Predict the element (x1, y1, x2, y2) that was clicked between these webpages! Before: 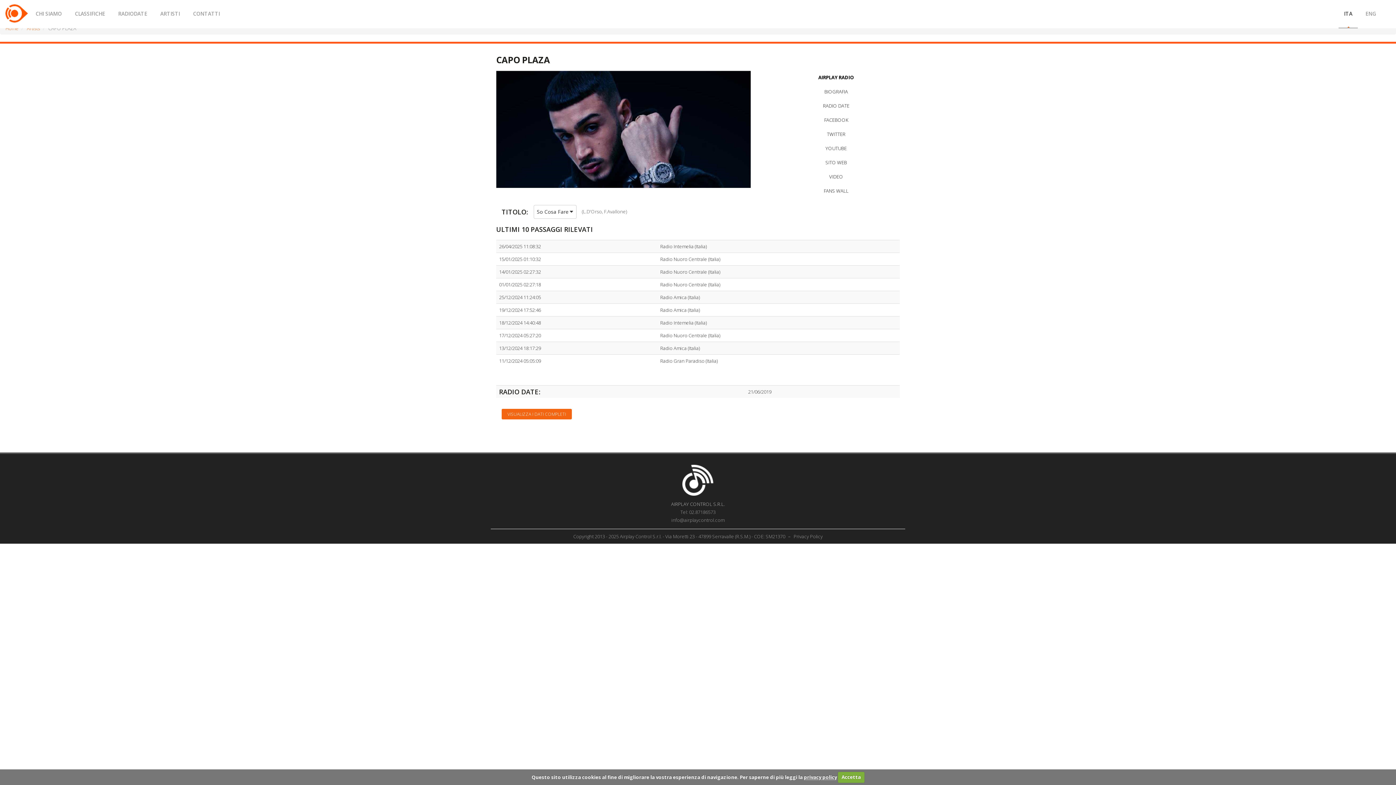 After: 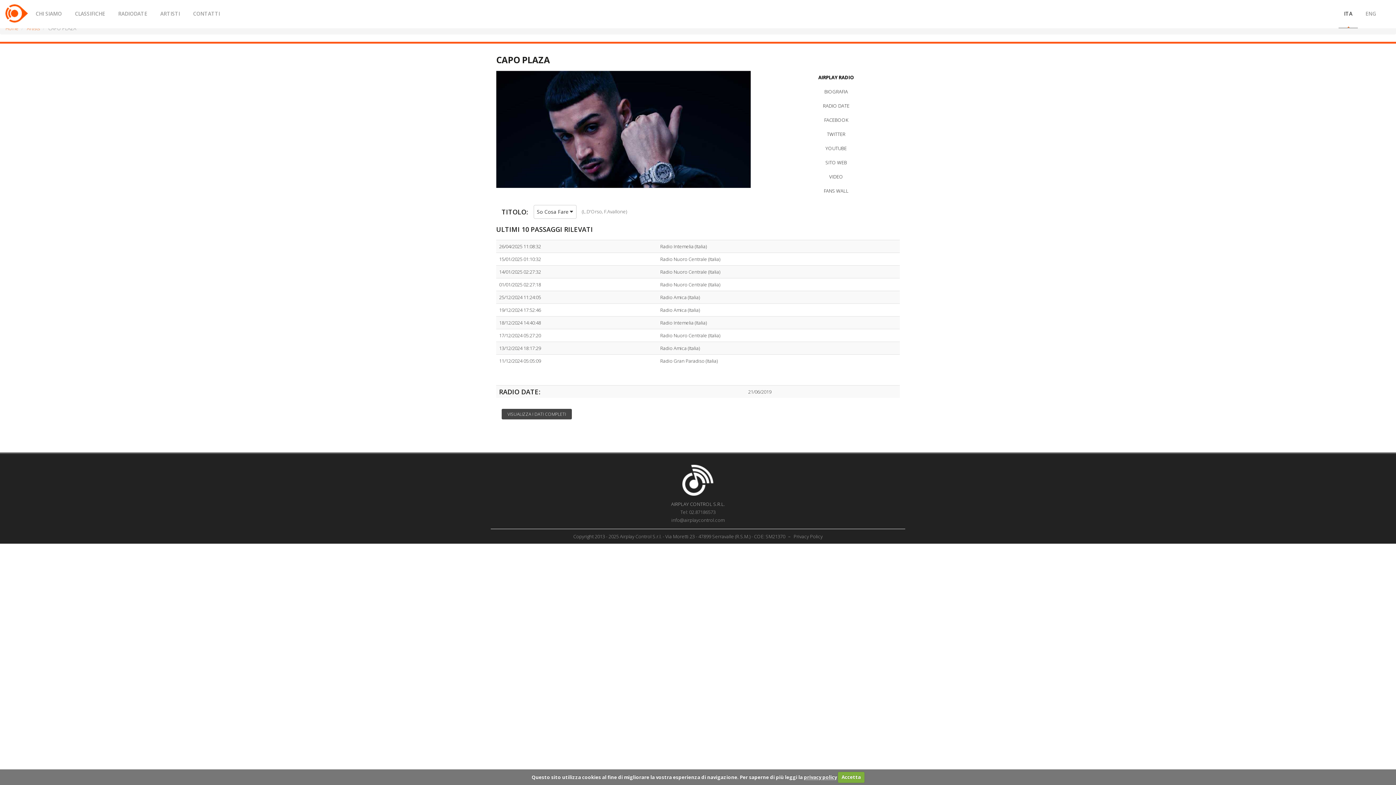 Action: label: VISUALIZZA I DATI COMPLETI bbox: (501, 409, 572, 419)